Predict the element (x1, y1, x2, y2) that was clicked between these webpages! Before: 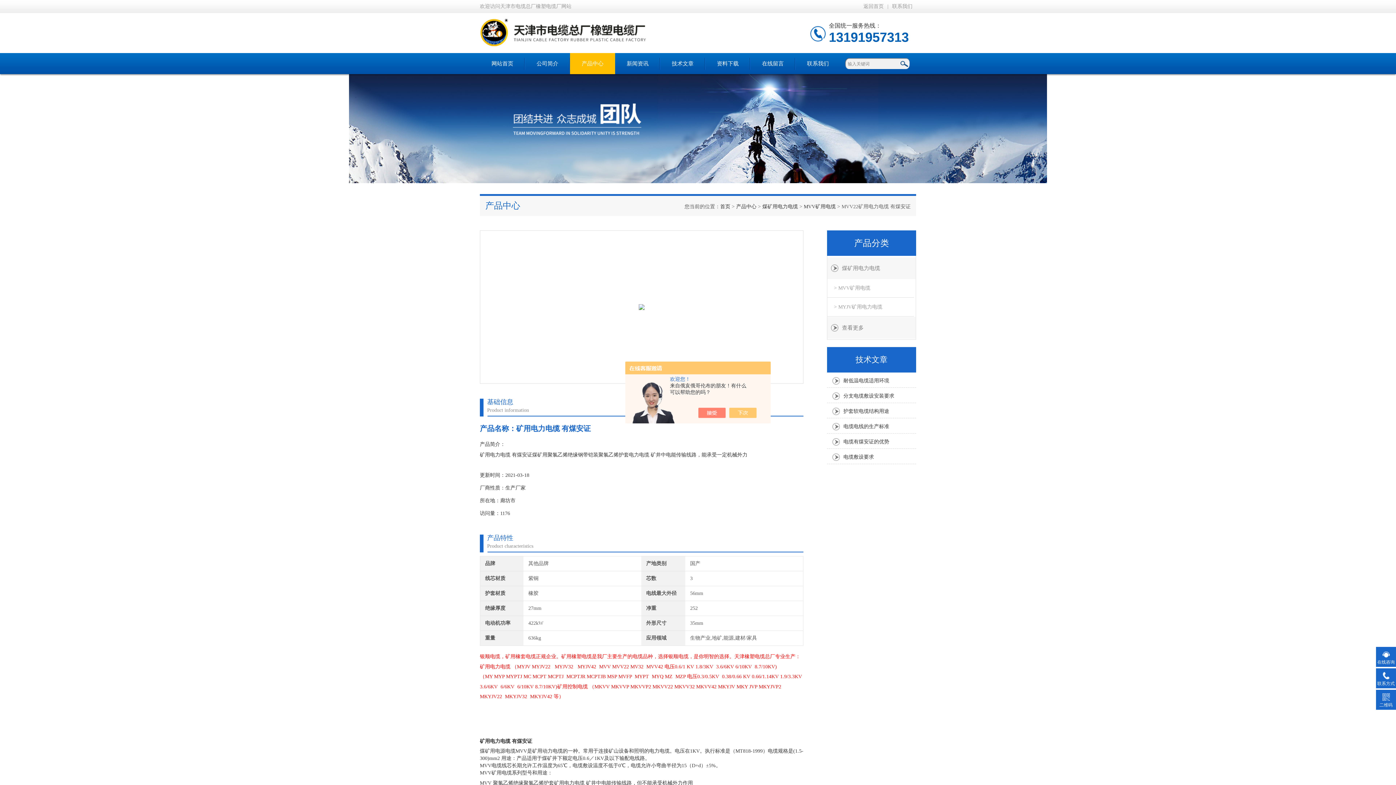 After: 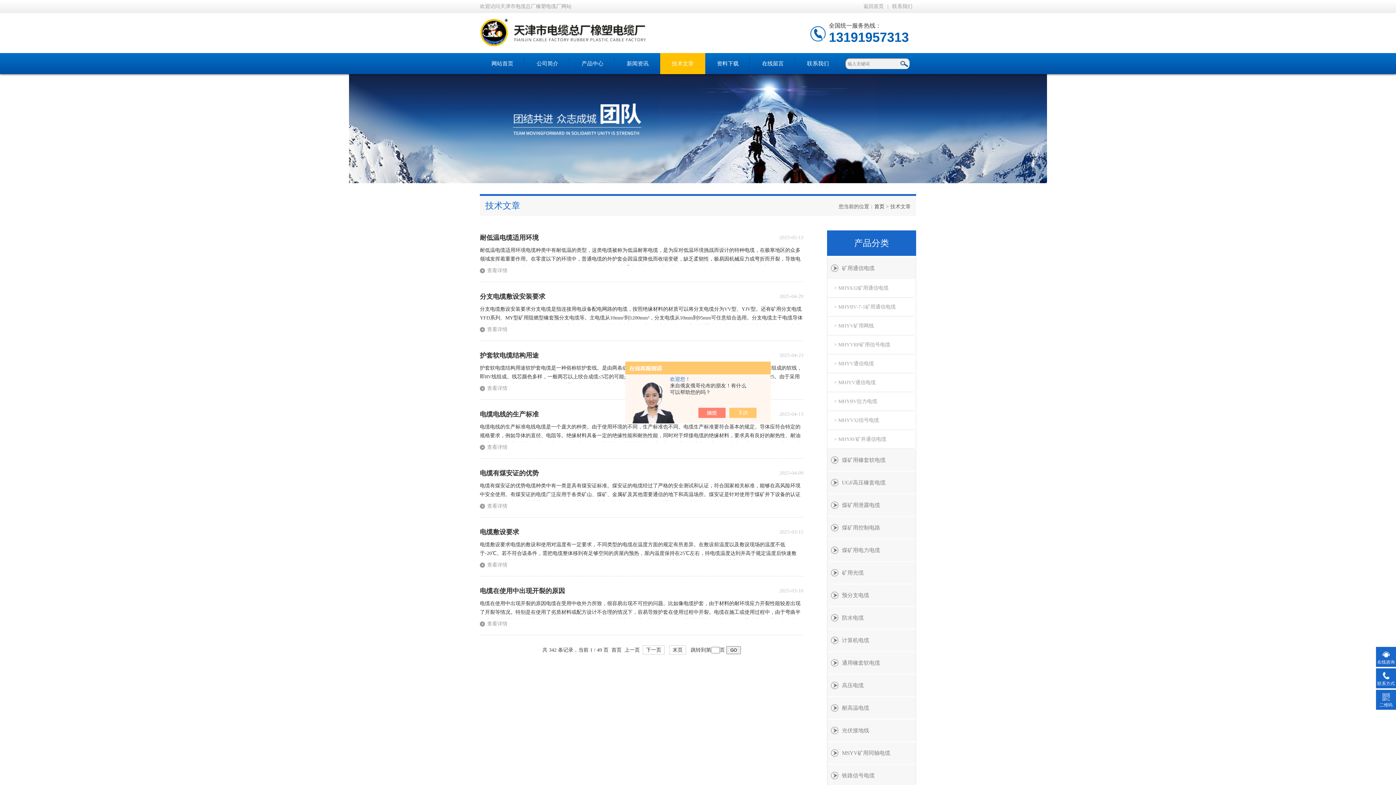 Action: bbox: (660, 53, 705, 74) label: 技术文章